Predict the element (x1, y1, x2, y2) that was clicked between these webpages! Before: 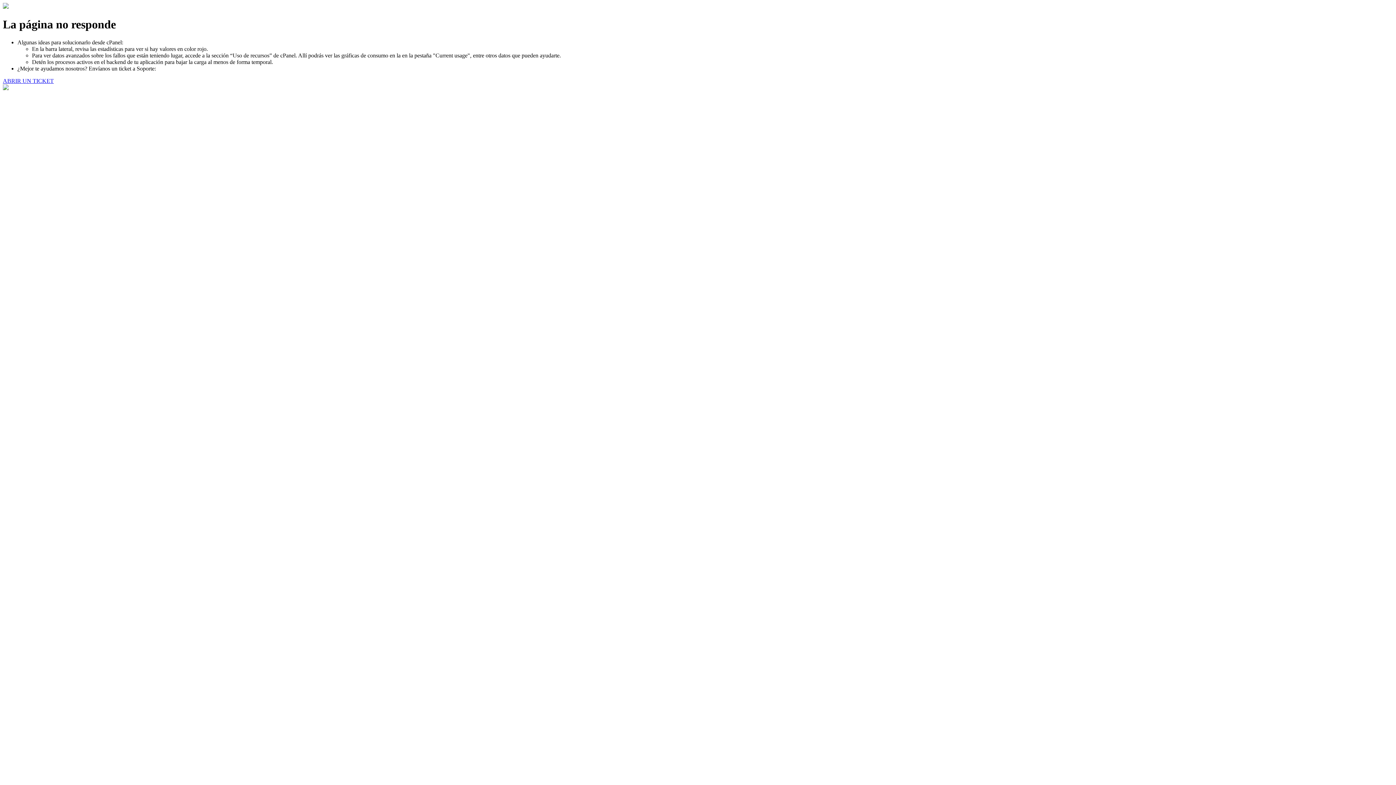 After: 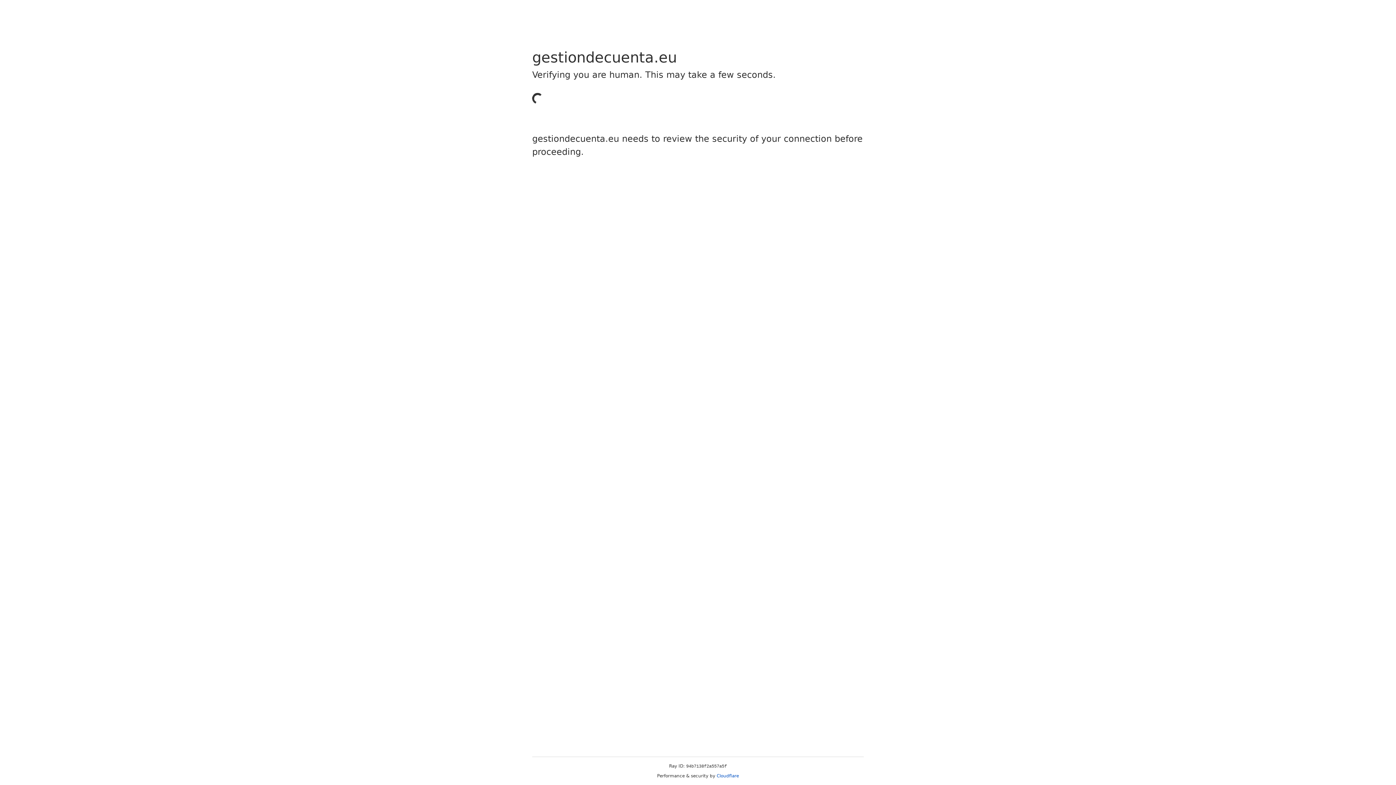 Action: bbox: (2, 77, 53, 83) label: ABRIR UN TICKET